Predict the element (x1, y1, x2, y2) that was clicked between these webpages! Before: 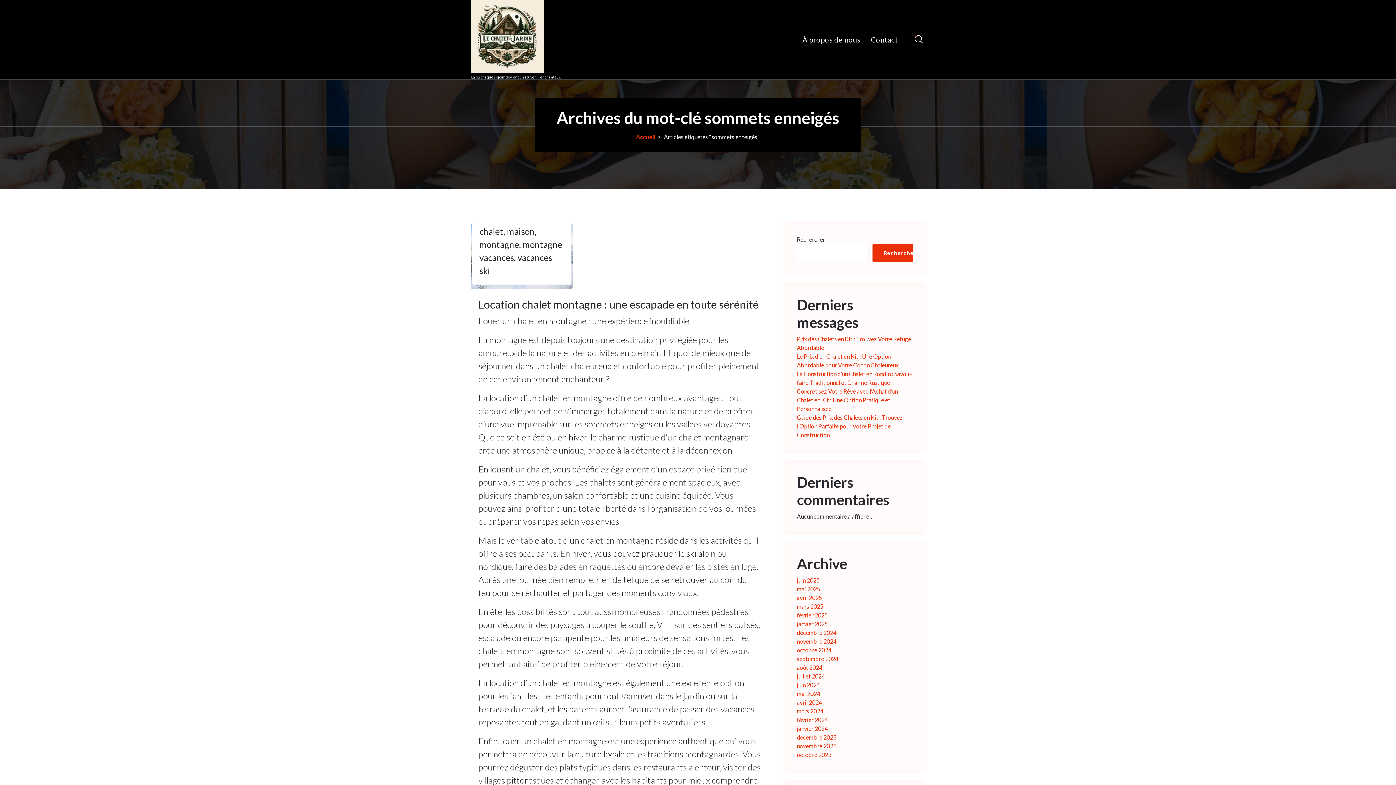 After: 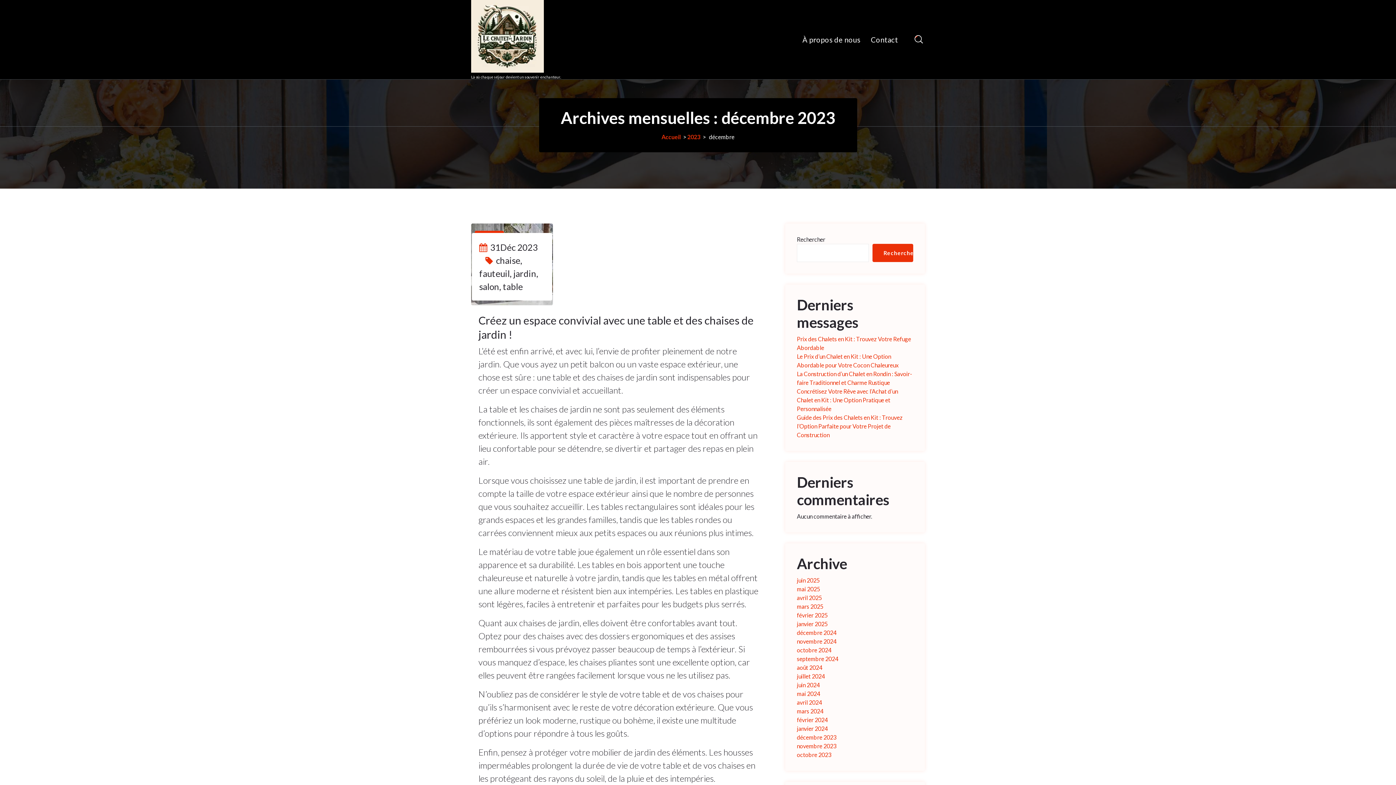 Action: bbox: (797, 733, 836, 742) label: décembre 2023